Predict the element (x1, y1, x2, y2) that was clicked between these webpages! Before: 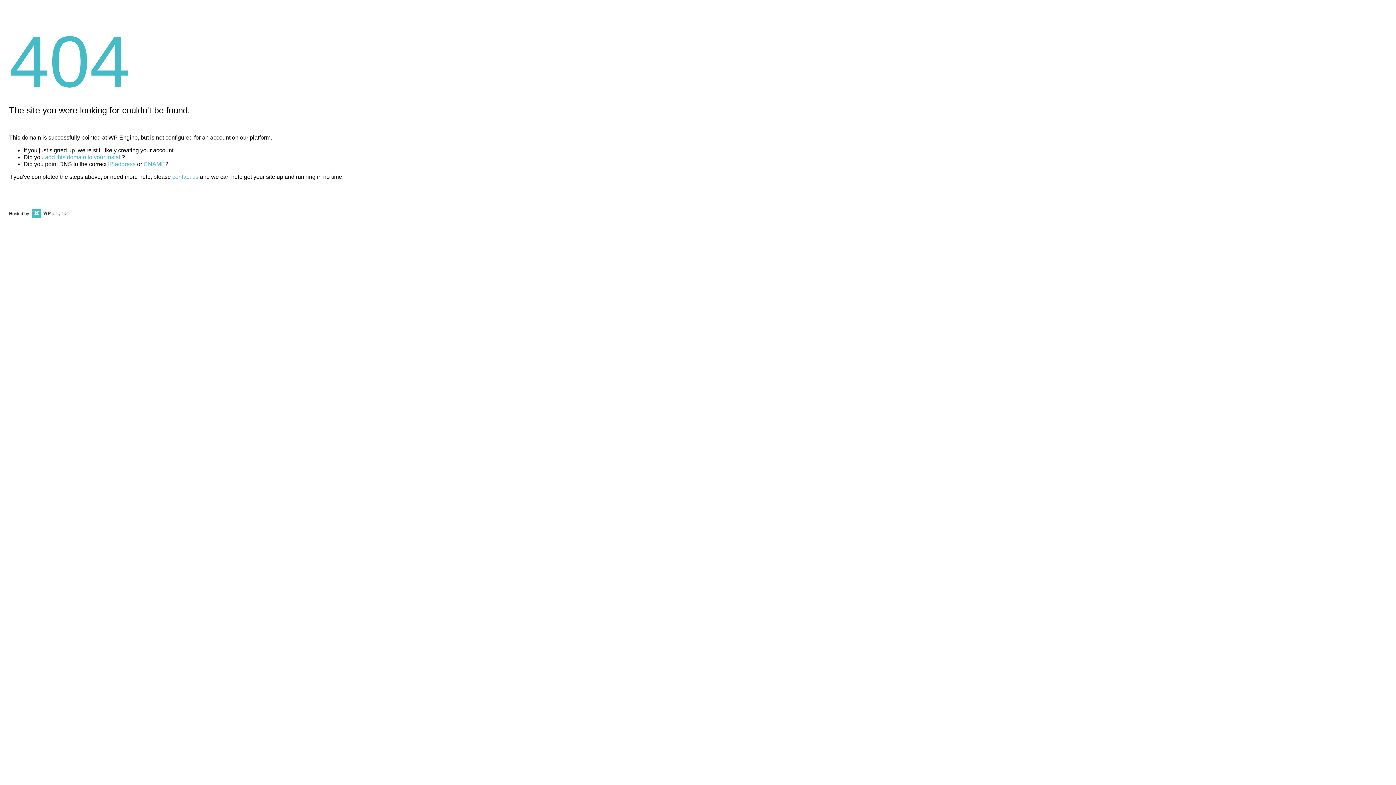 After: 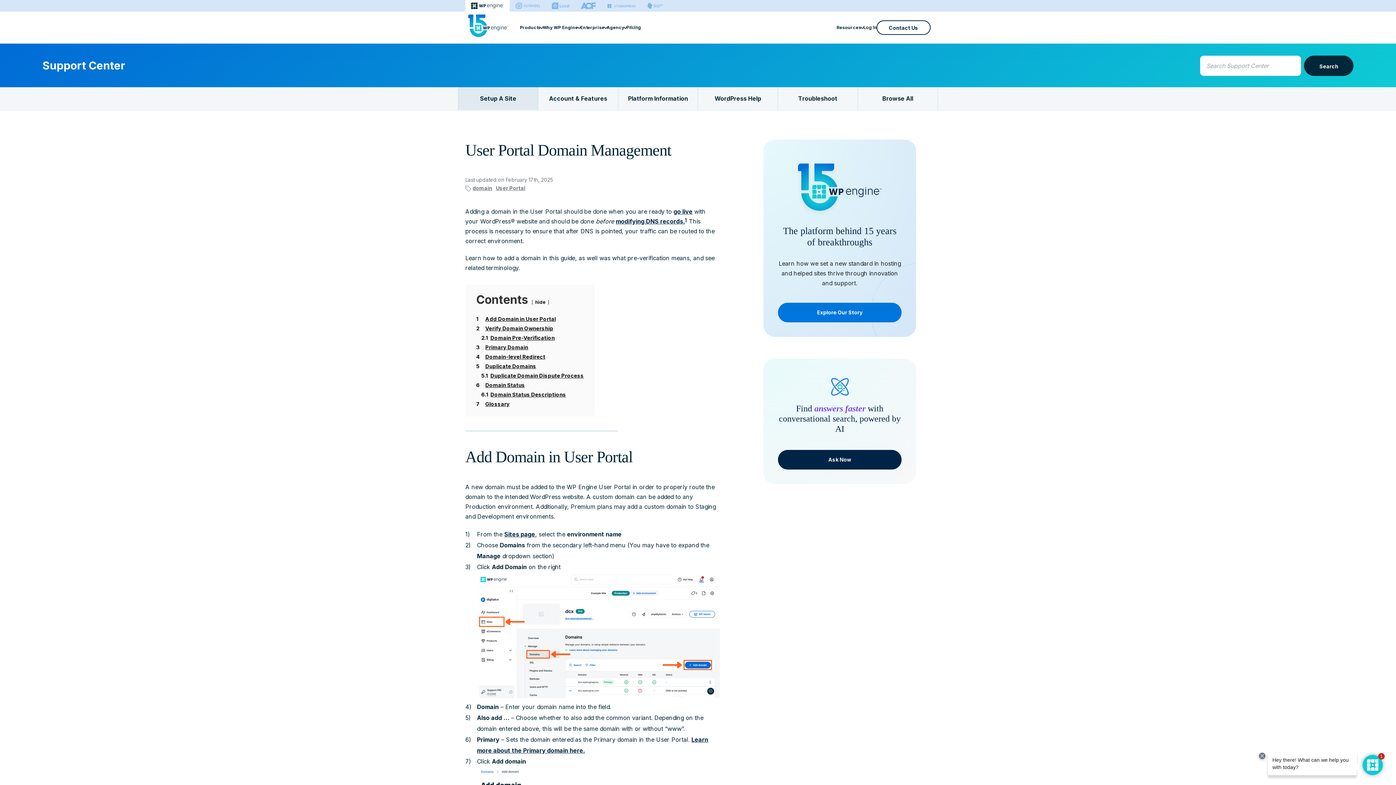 Action: label: add this domain to your install bbox: (45, 154, 121, 160)